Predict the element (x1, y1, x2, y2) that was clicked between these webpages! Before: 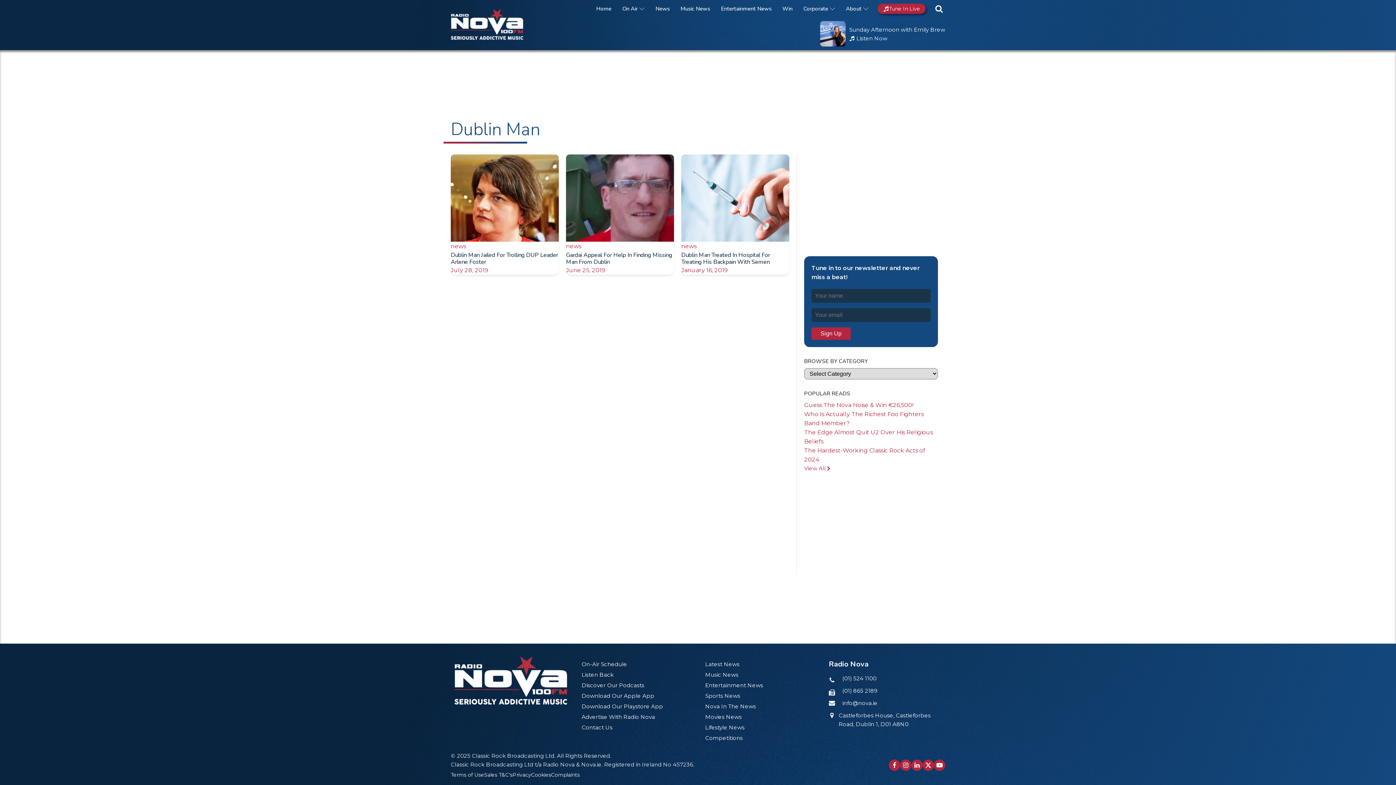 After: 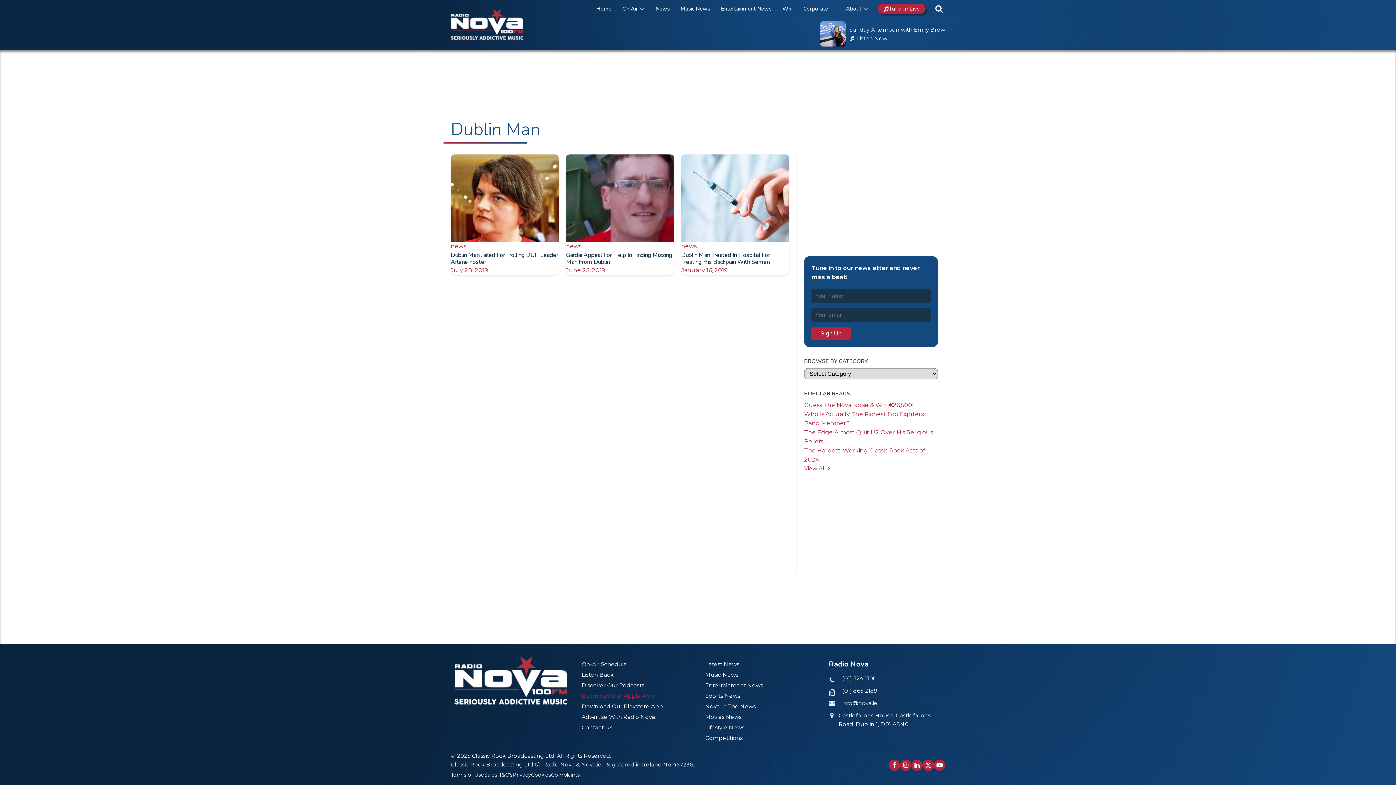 Action: bbox: (581, 692, 654, 700) label: Download Our Apple App